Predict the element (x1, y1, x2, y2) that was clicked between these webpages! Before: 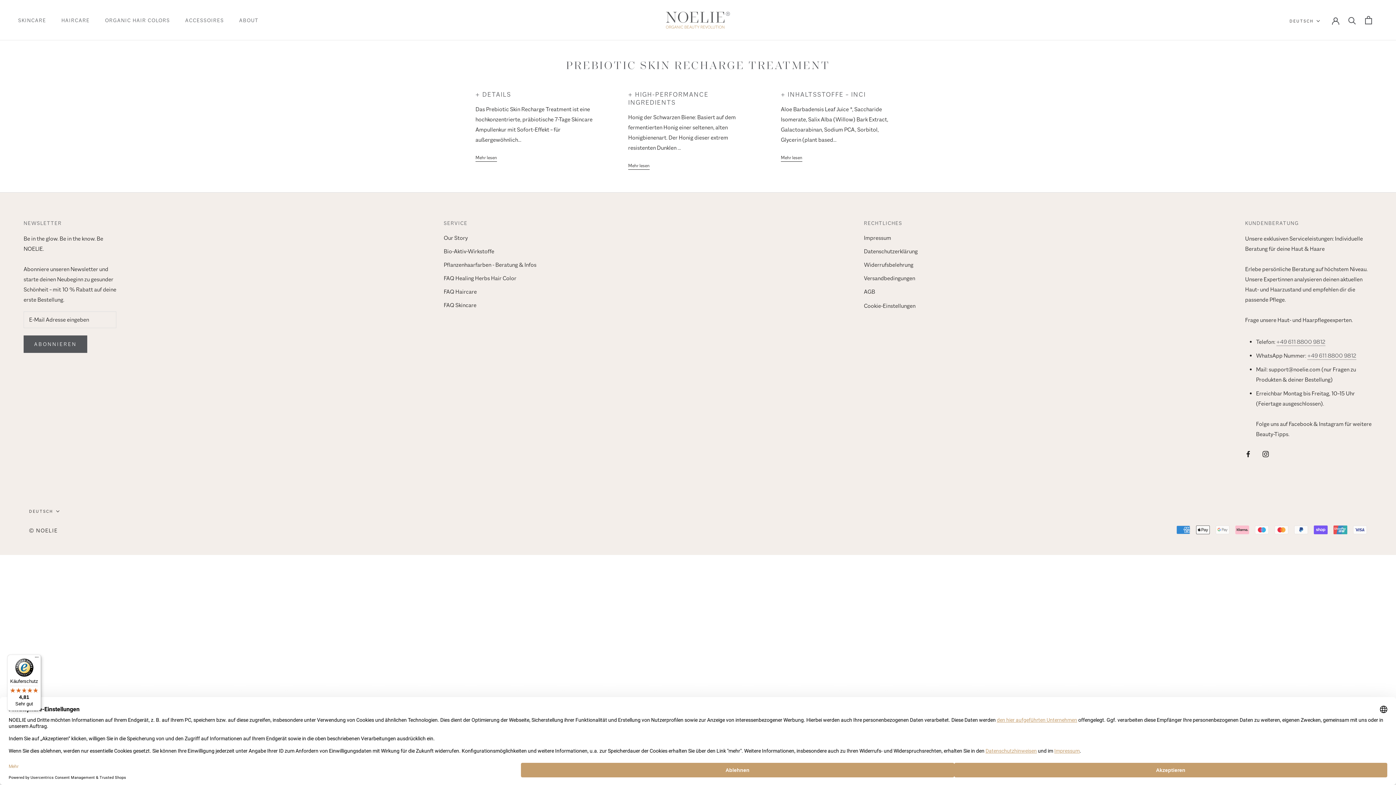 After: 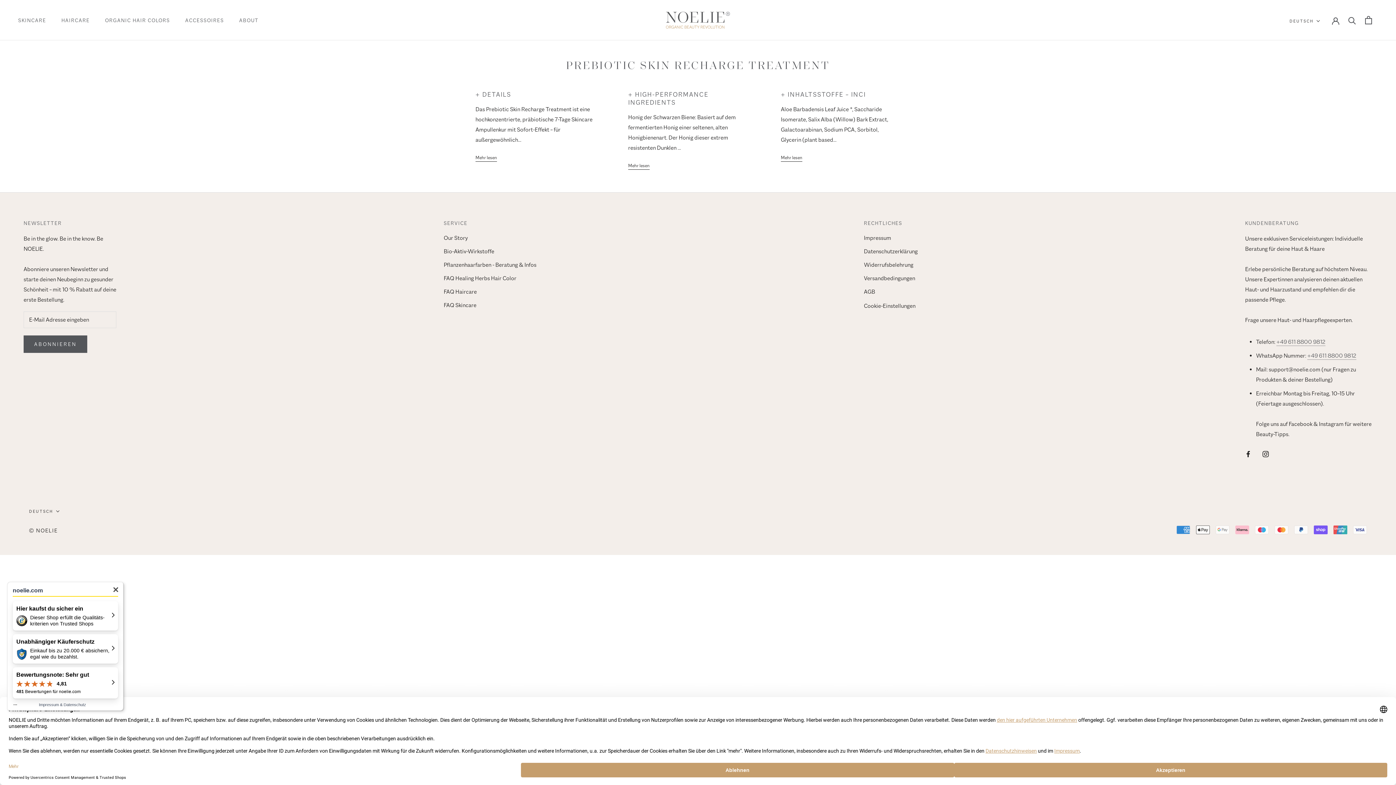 Action: label: Käuferschutz

4,81

Sehr gut bbox: (7, 654, 41, 711)